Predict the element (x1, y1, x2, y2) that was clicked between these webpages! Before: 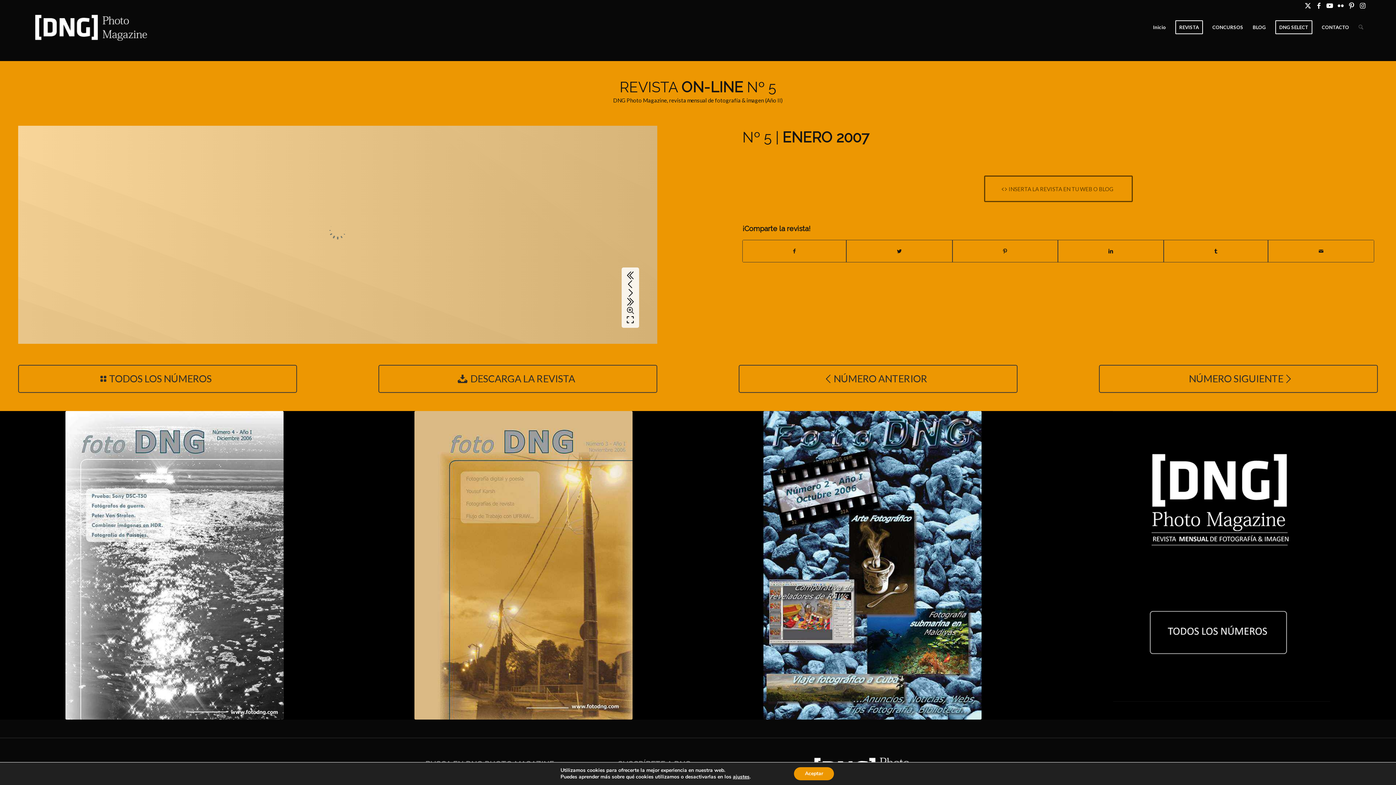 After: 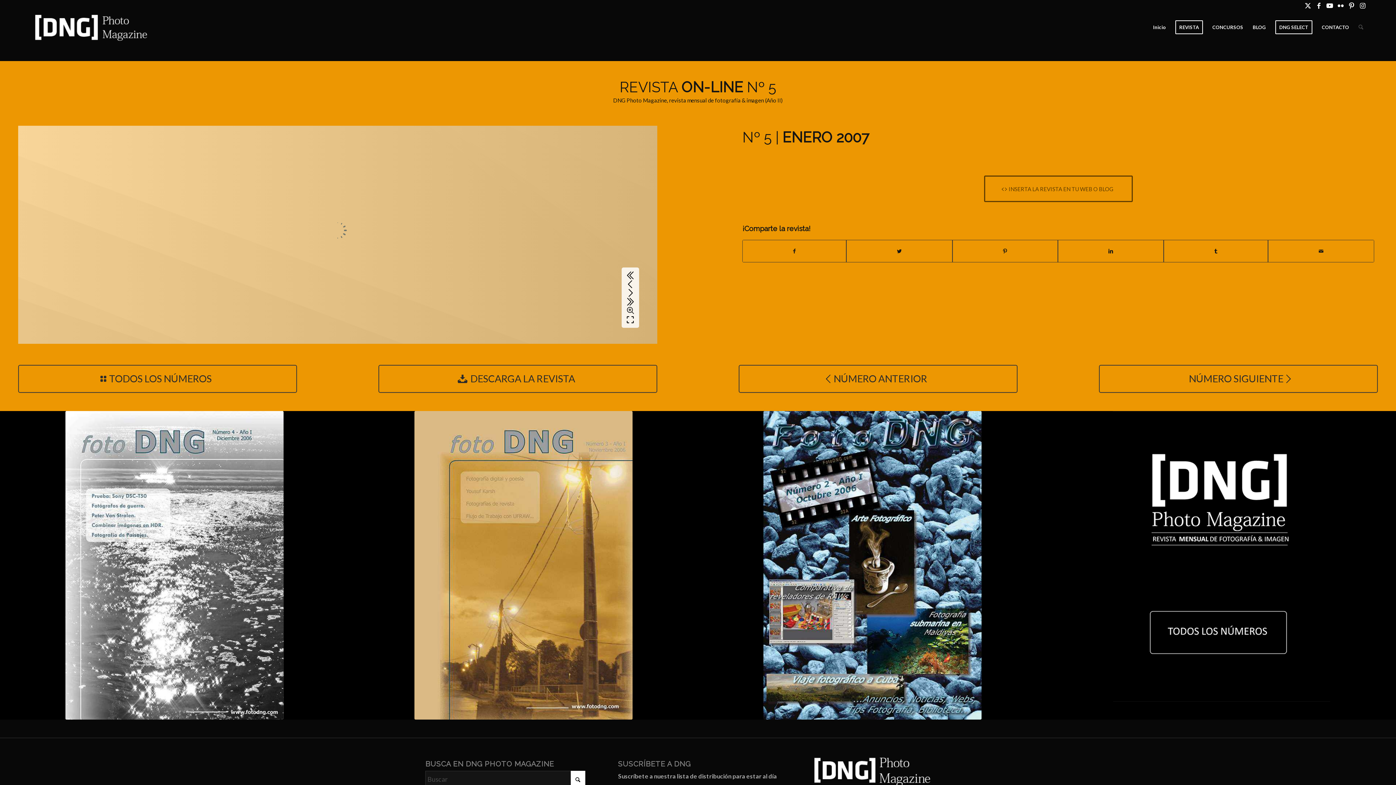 Action: label: Aceptar bbox: (794, 767, 834, 780)